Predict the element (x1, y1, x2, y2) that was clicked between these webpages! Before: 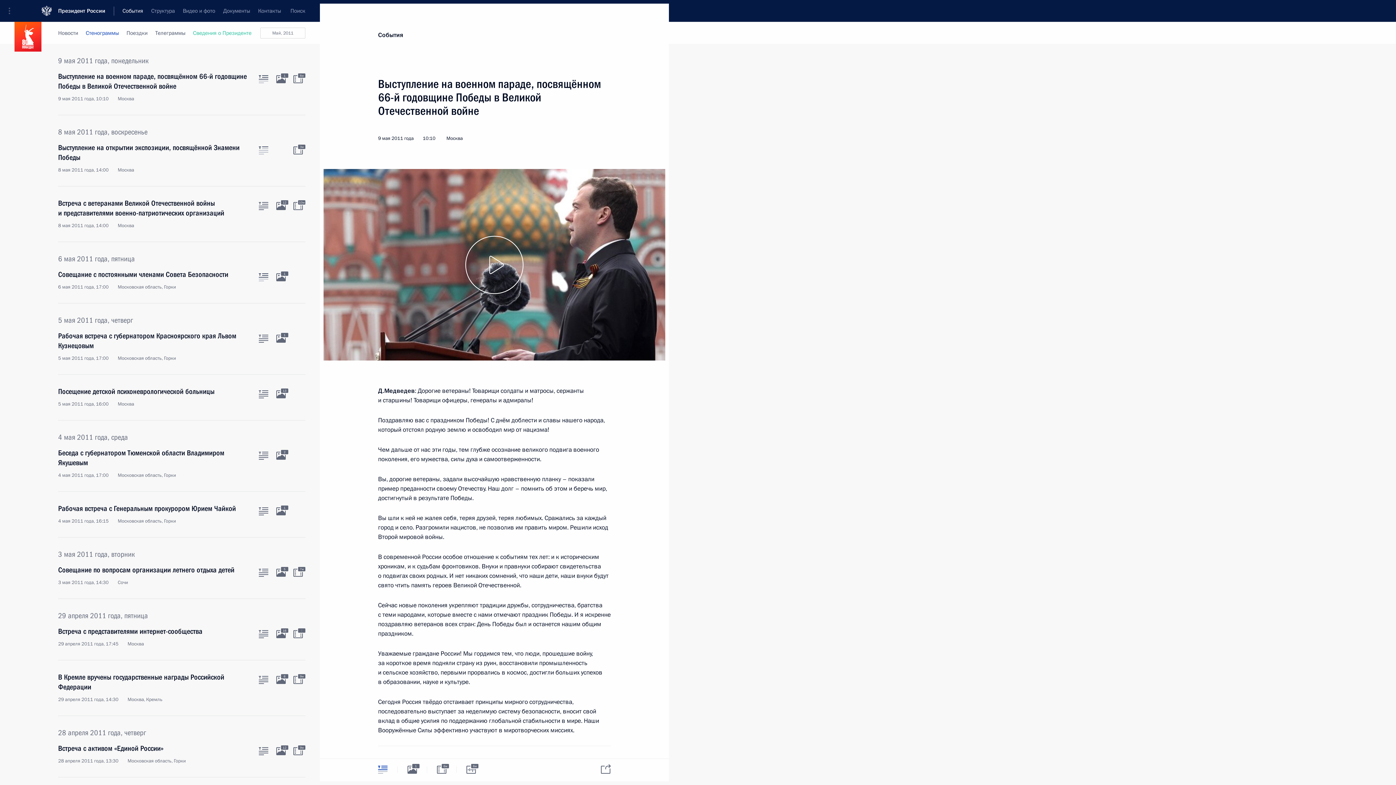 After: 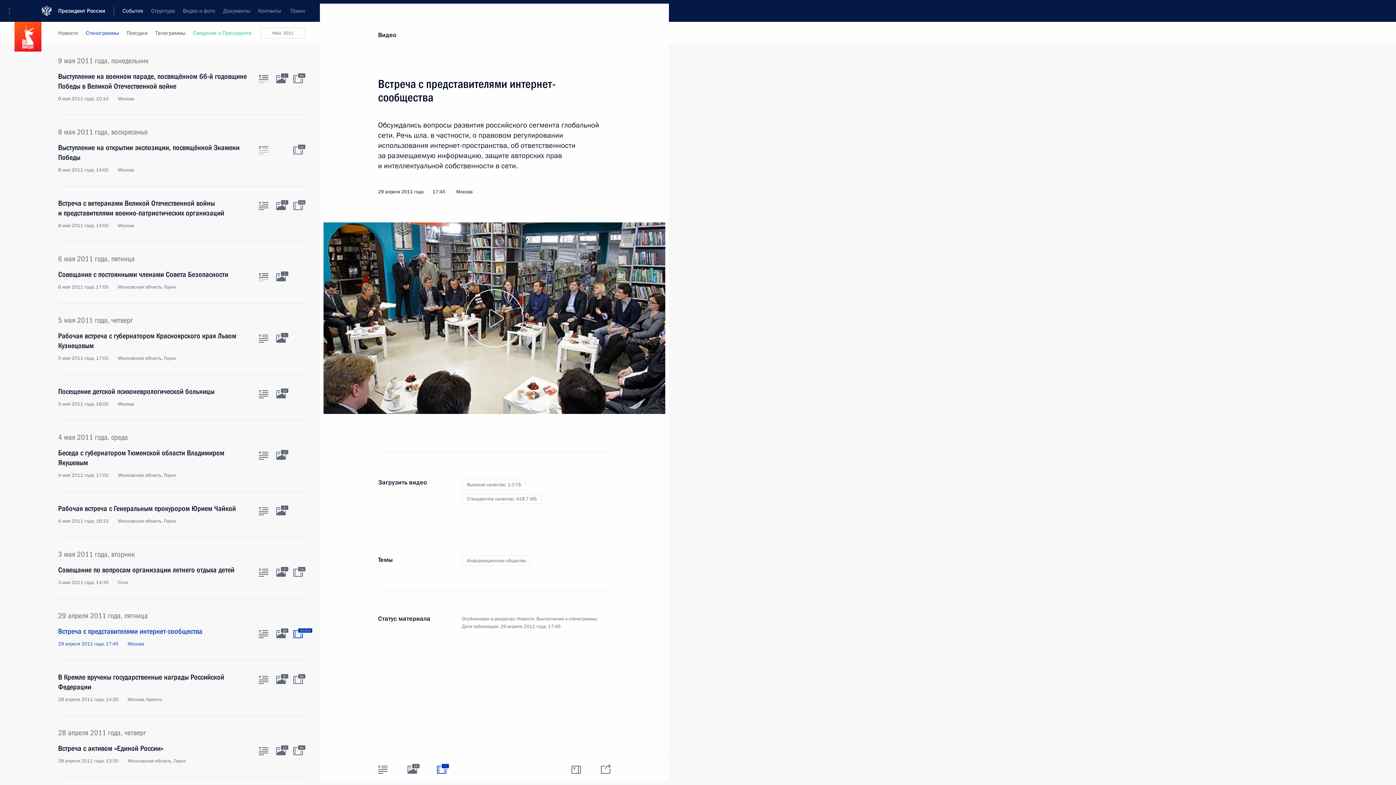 Action: label: Видео к материалу bbox: (293, 630, 302, 638)